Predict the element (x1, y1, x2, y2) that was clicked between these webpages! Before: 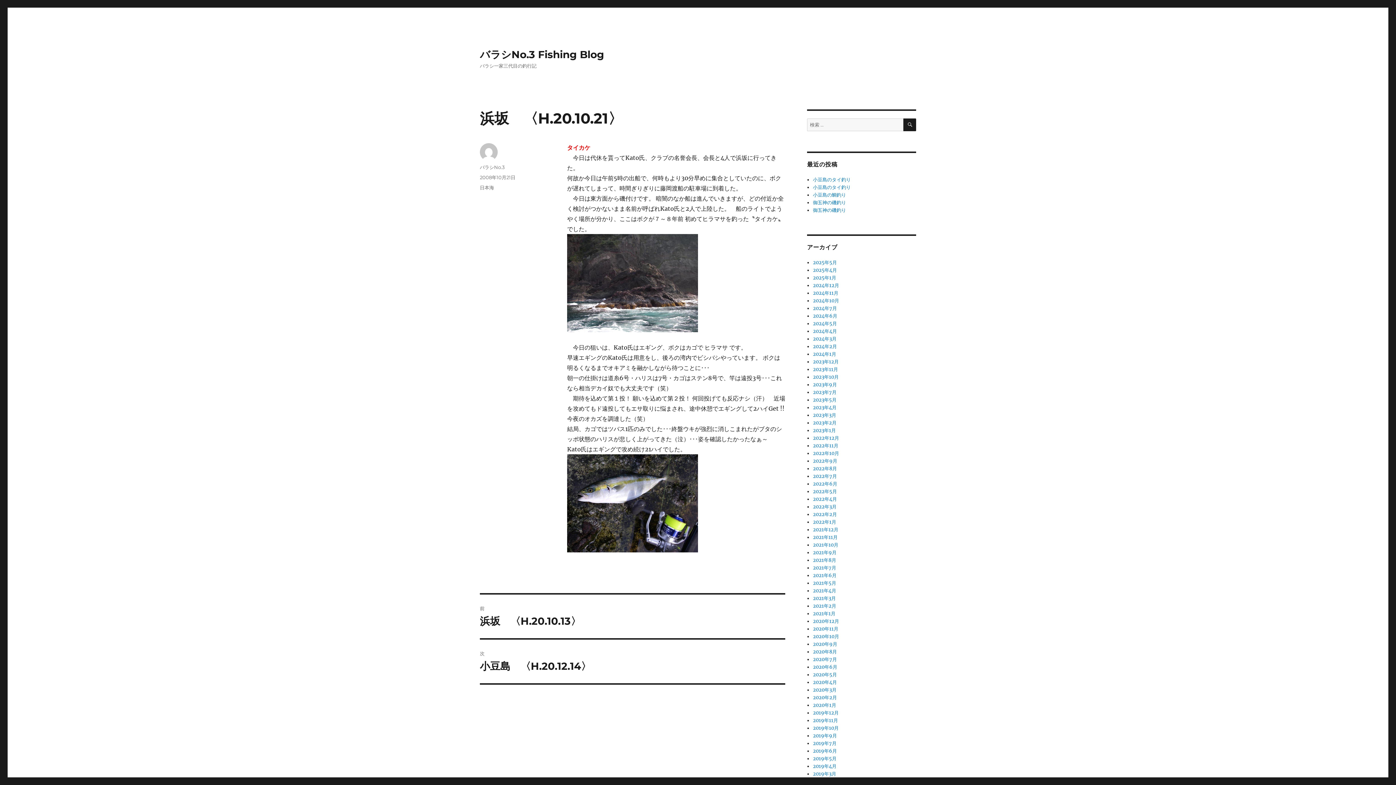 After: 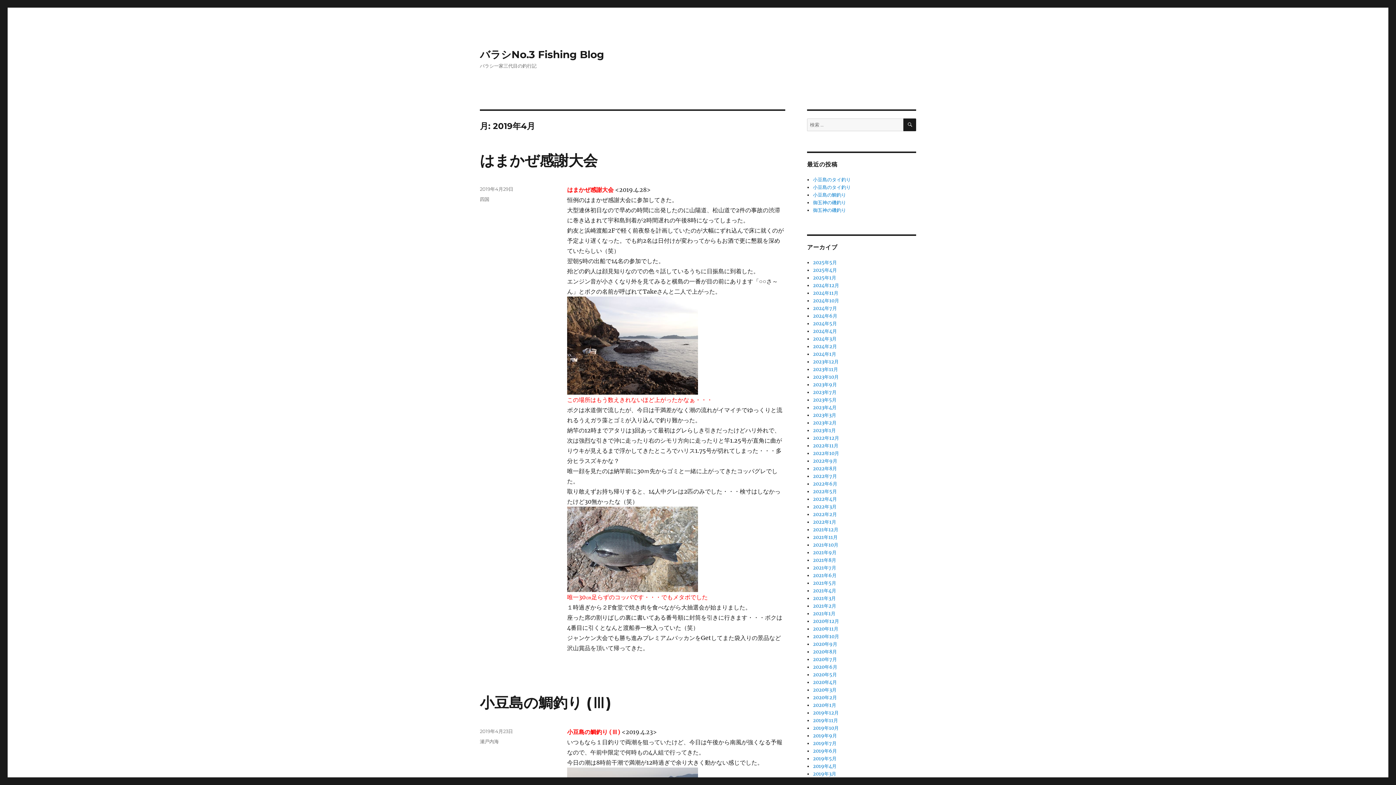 Action: bbox: (813, 763, 836, 769) label: 2019年4月